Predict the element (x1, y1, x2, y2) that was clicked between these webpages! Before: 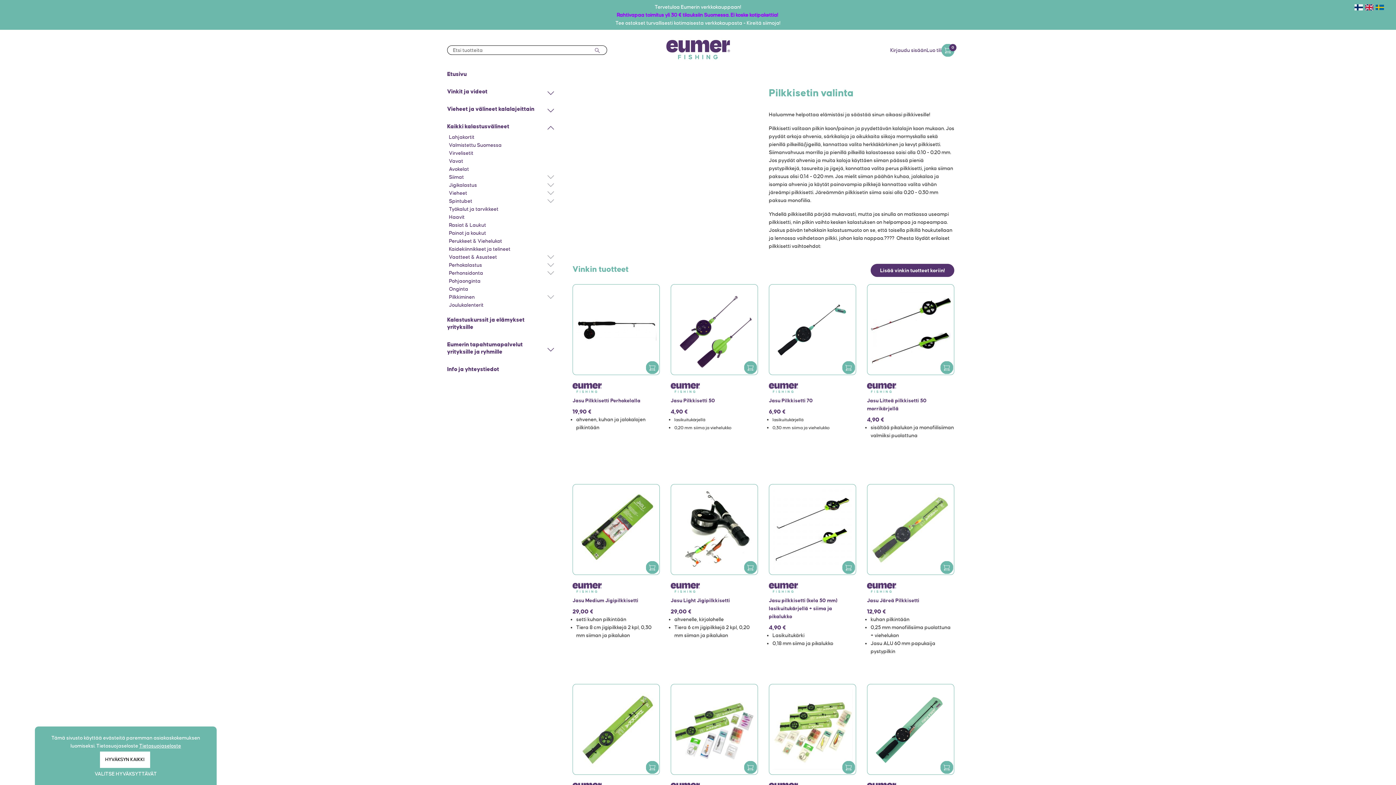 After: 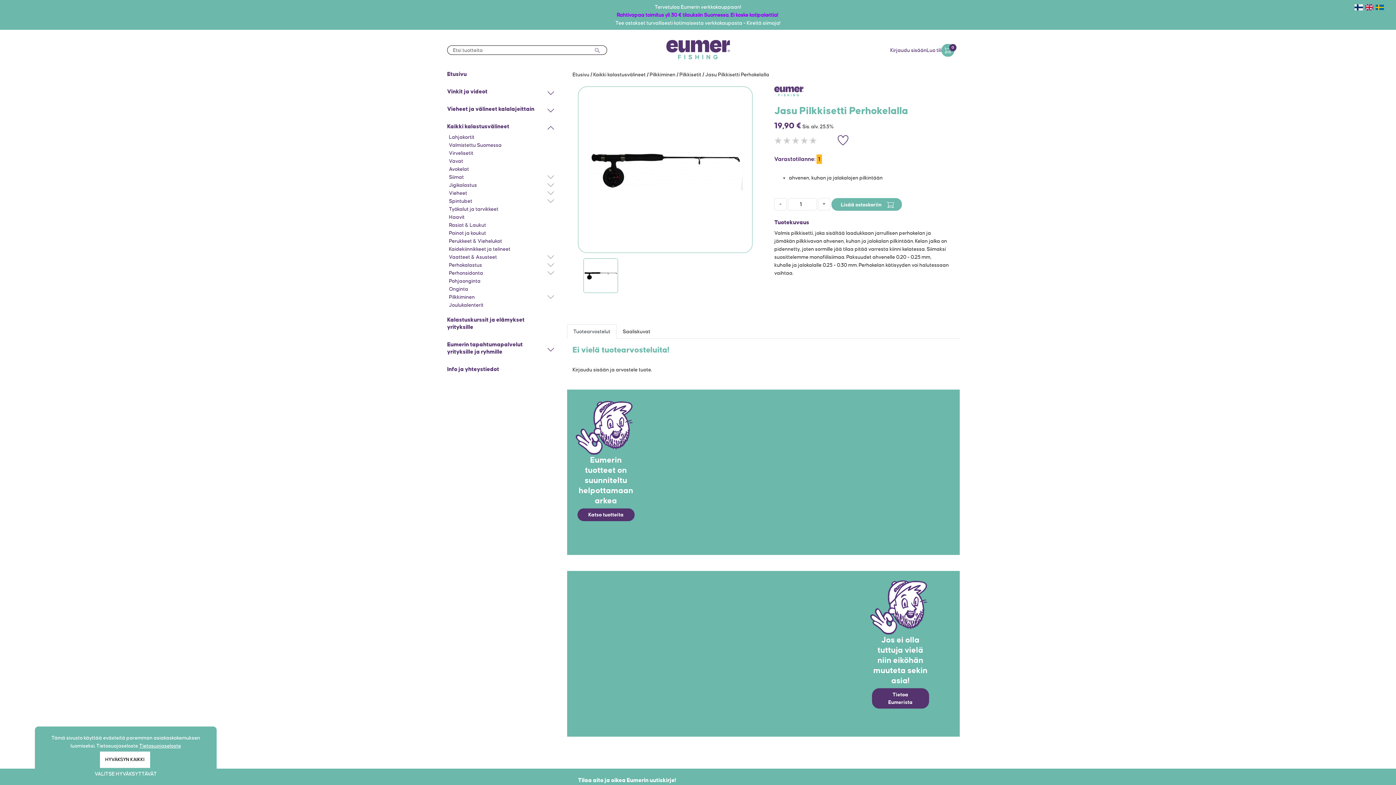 Action: label: 19,90 € bbox: (572, 408, 660, 415)